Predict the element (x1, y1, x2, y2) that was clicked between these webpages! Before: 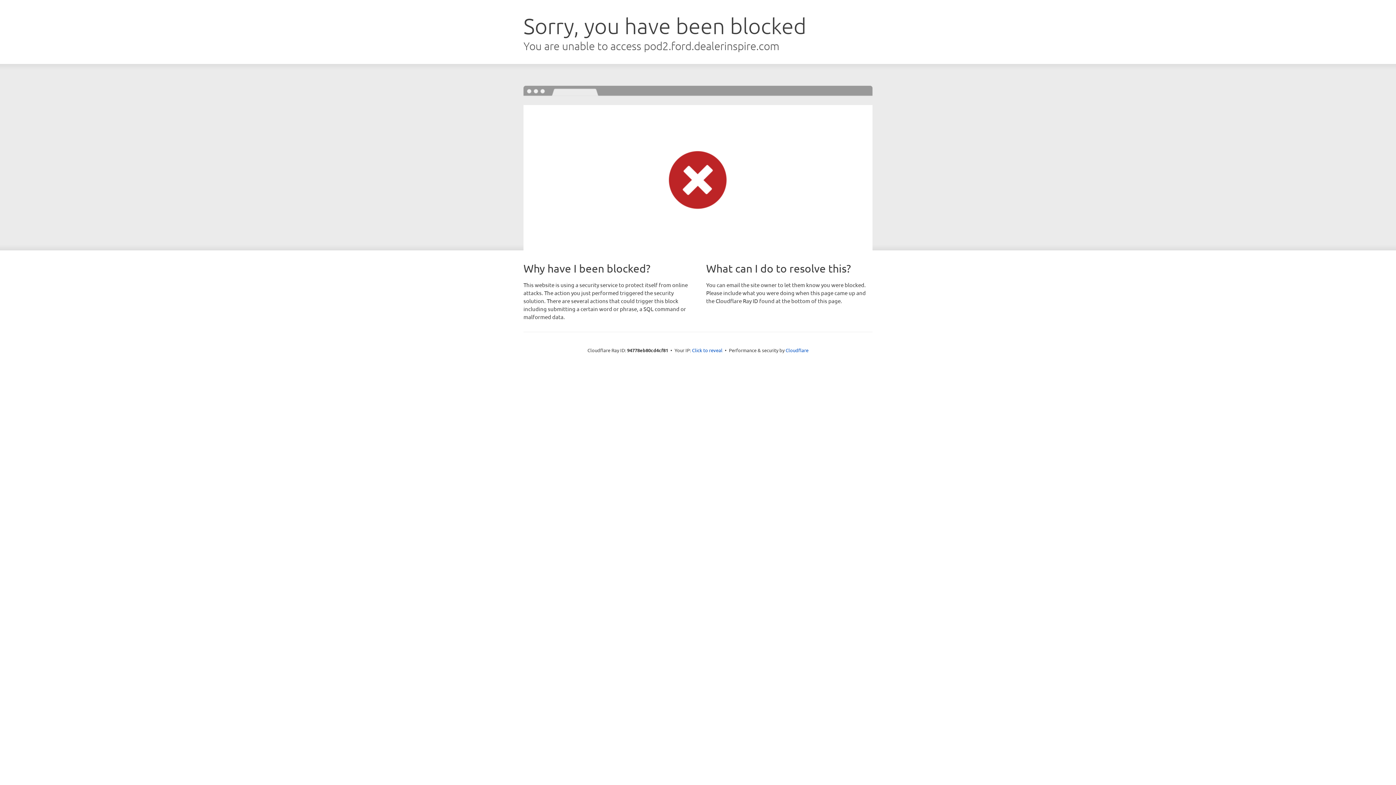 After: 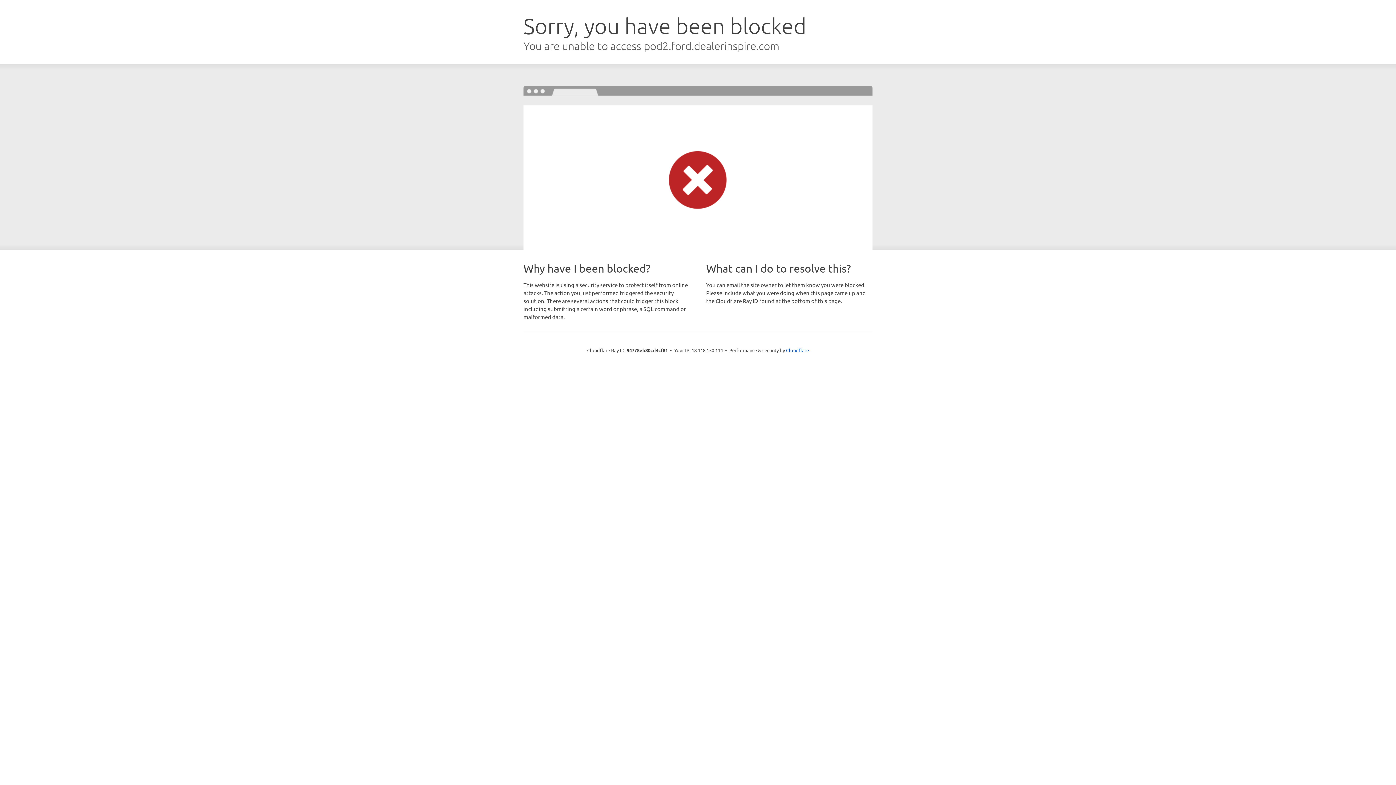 Action: bbox: (692, 346, 722, 353) label: Click to reveal